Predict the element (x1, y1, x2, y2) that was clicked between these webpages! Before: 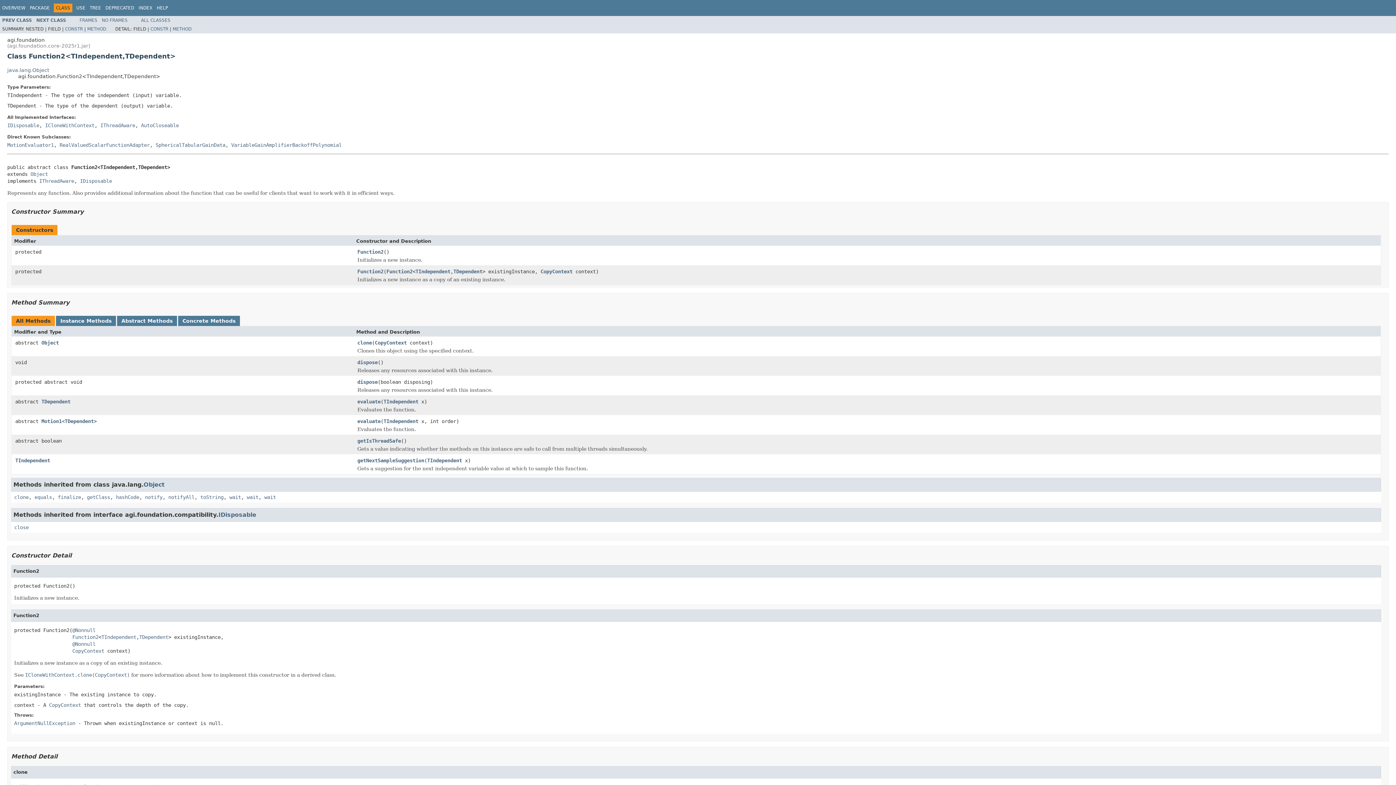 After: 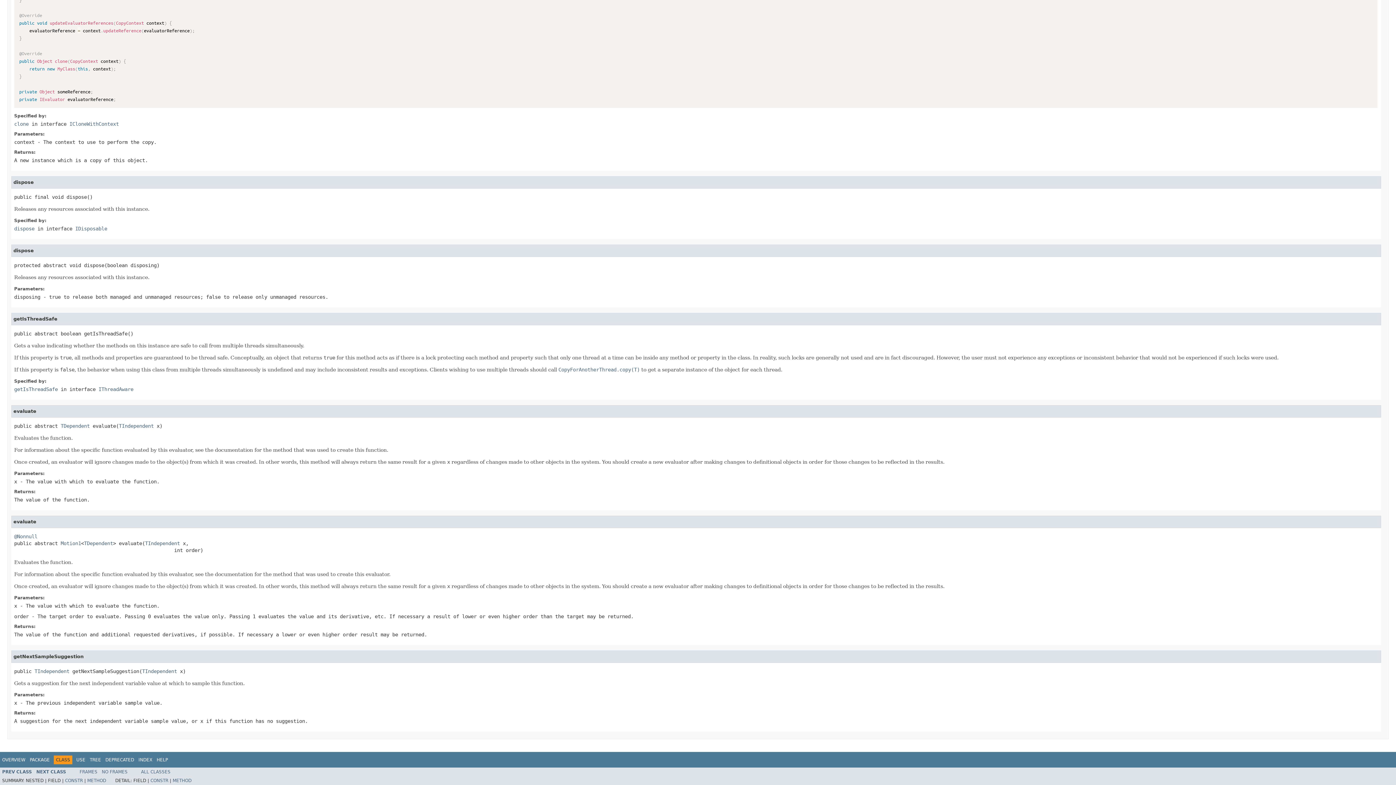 Action: label: dispose bbox: (357, 379, 377, 386)